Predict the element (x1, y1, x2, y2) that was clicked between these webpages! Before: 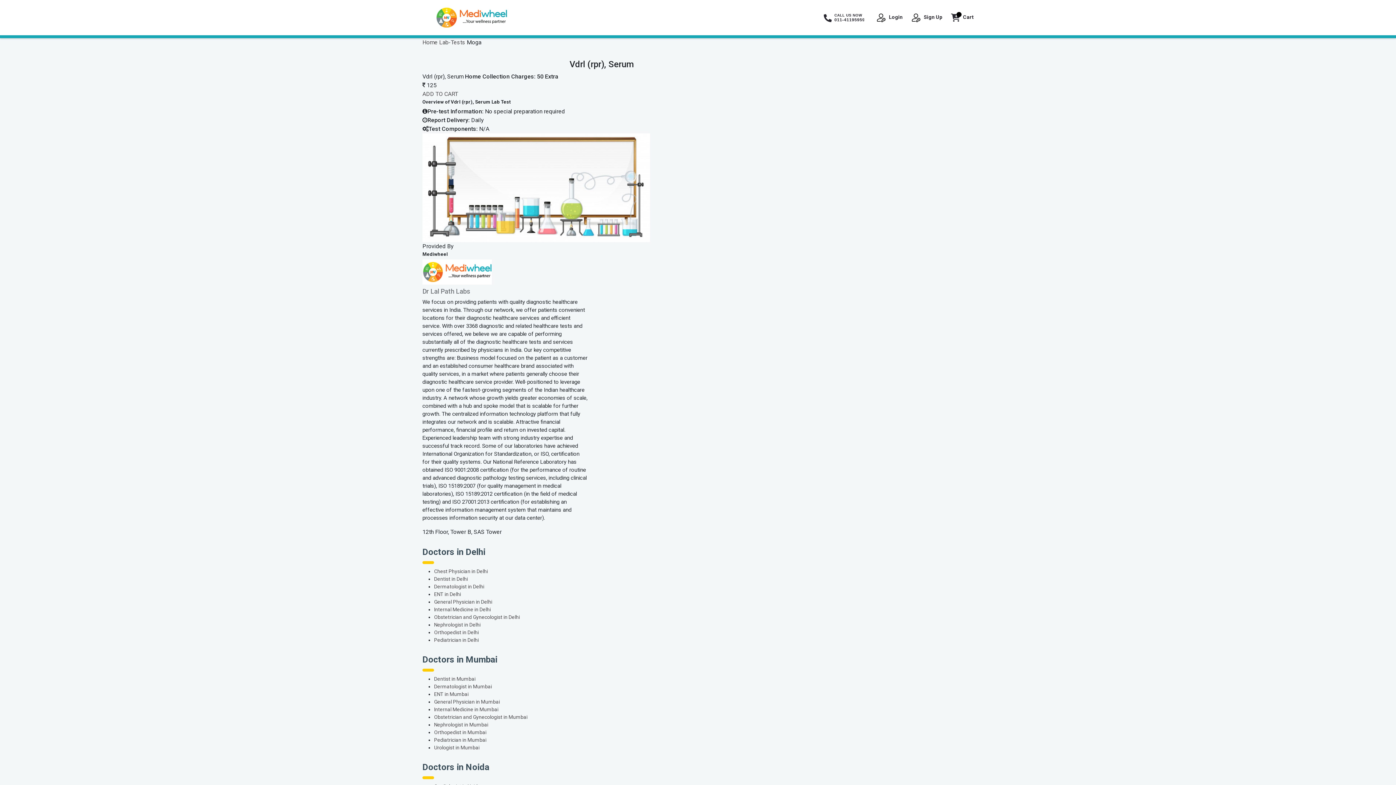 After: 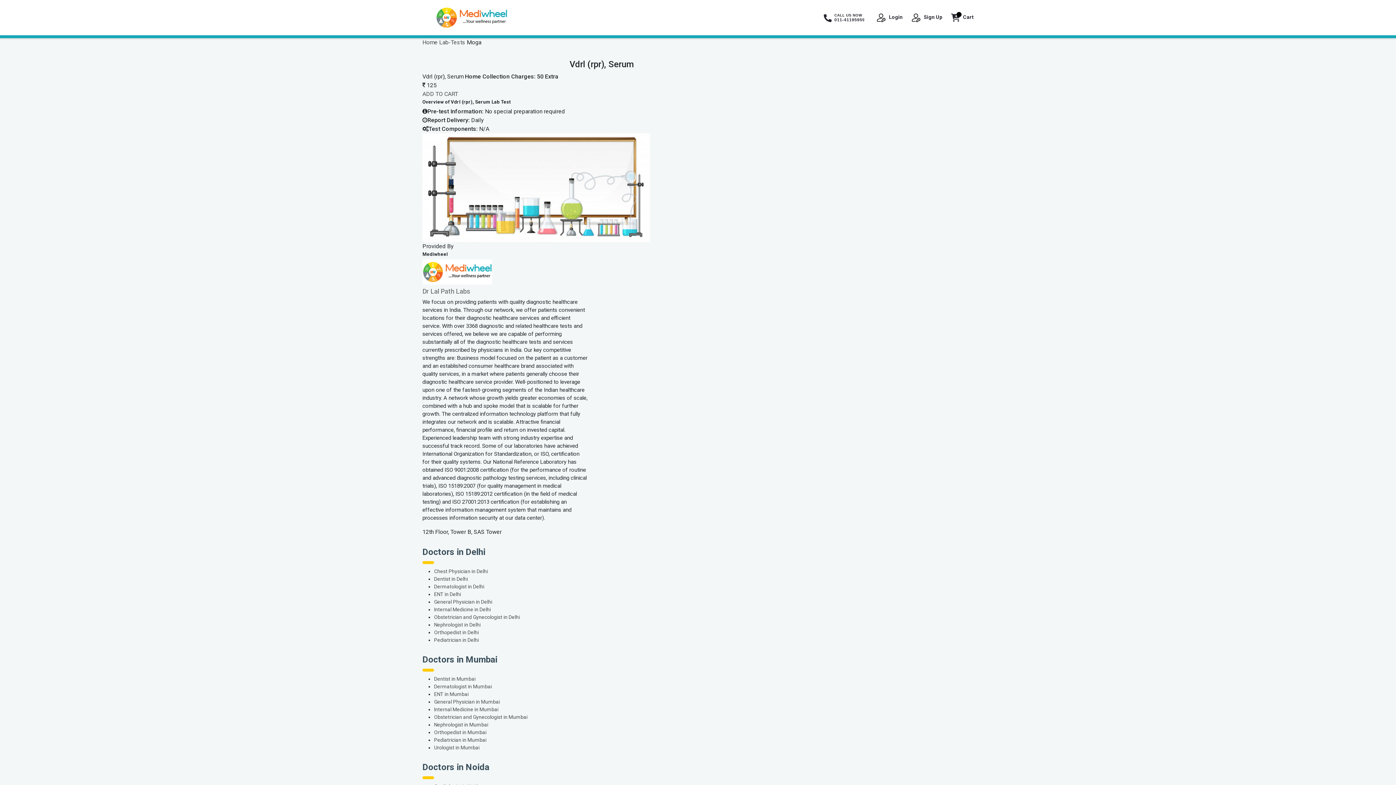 Action: bbox: (822, 5, 864, 29) label: CALL US NOW
011-41195959